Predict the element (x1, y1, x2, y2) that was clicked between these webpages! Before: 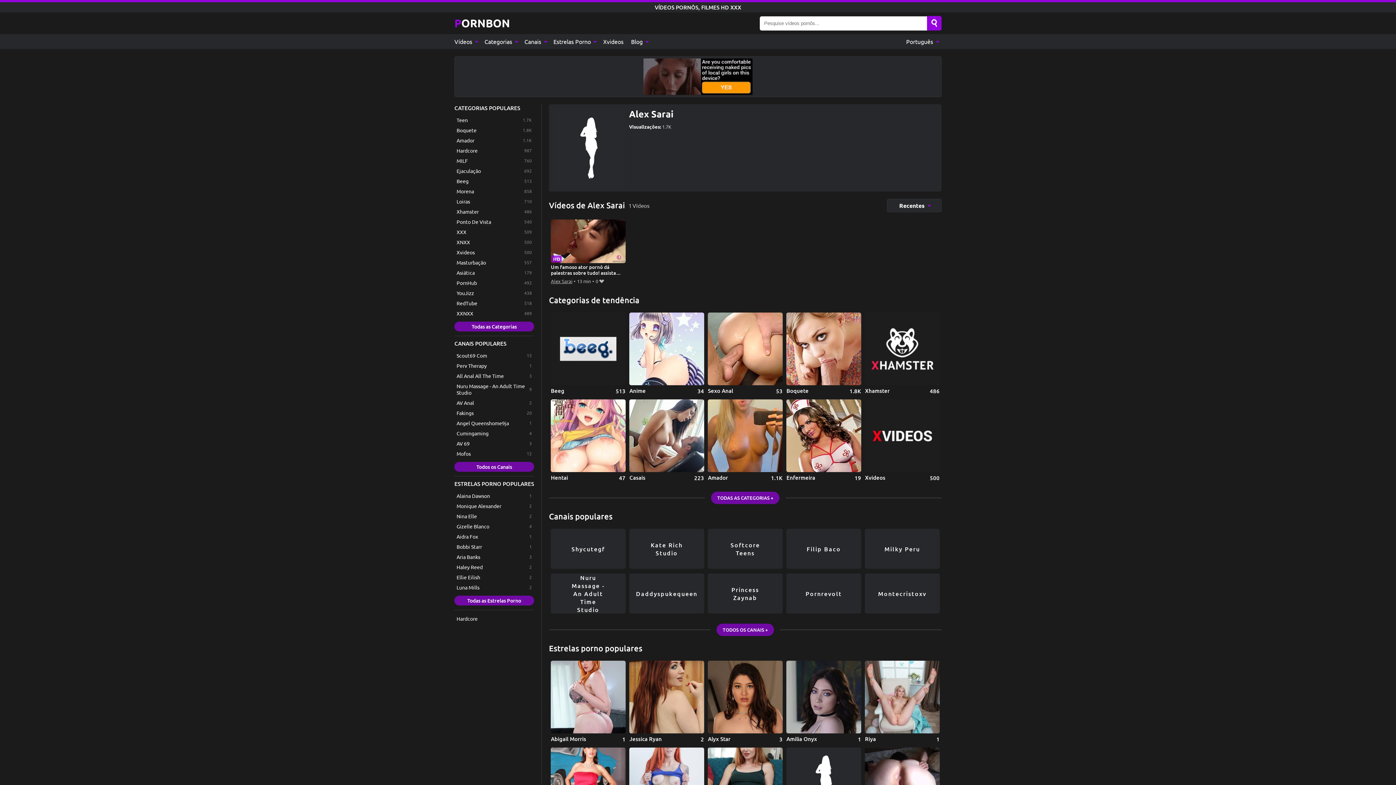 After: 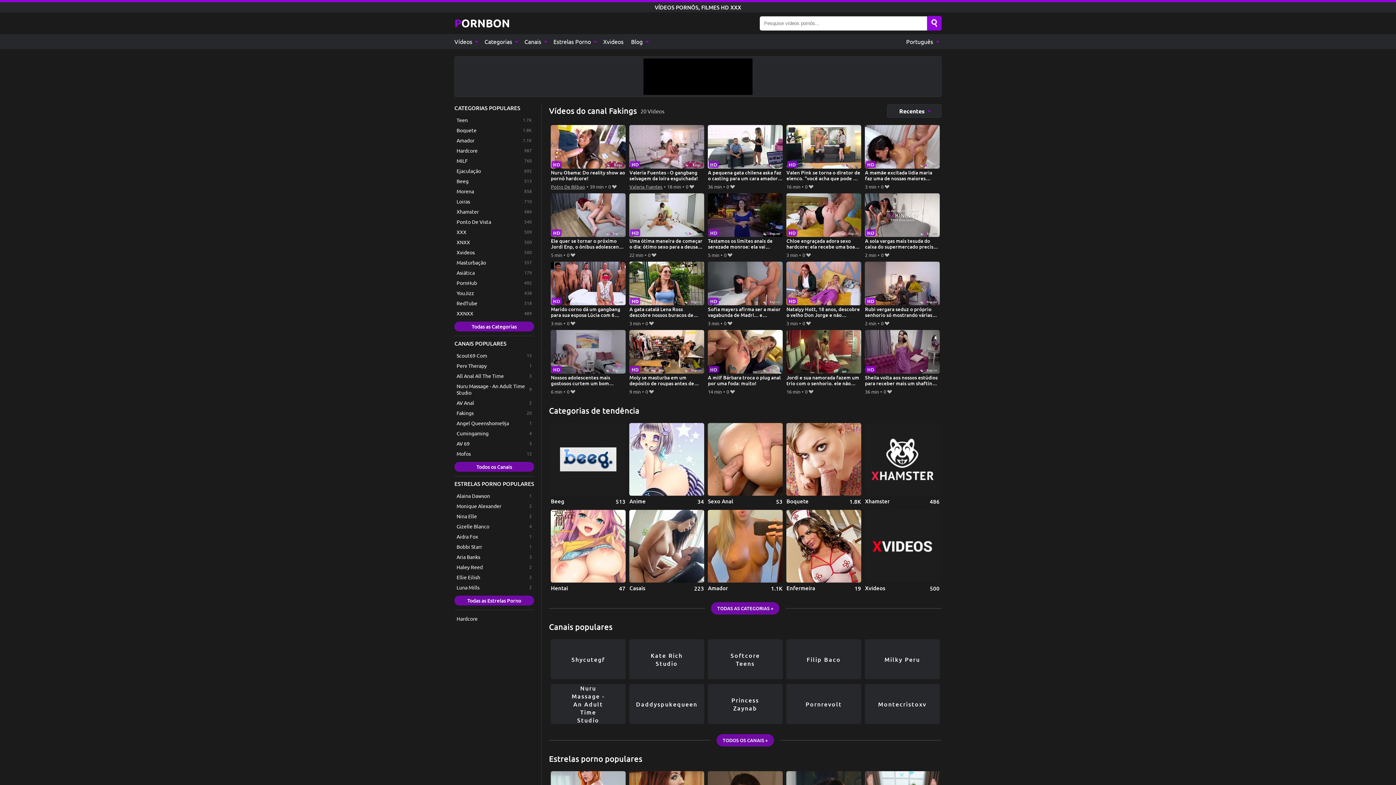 Action: bbox: (454, 408, 534, 417) label: Fakings